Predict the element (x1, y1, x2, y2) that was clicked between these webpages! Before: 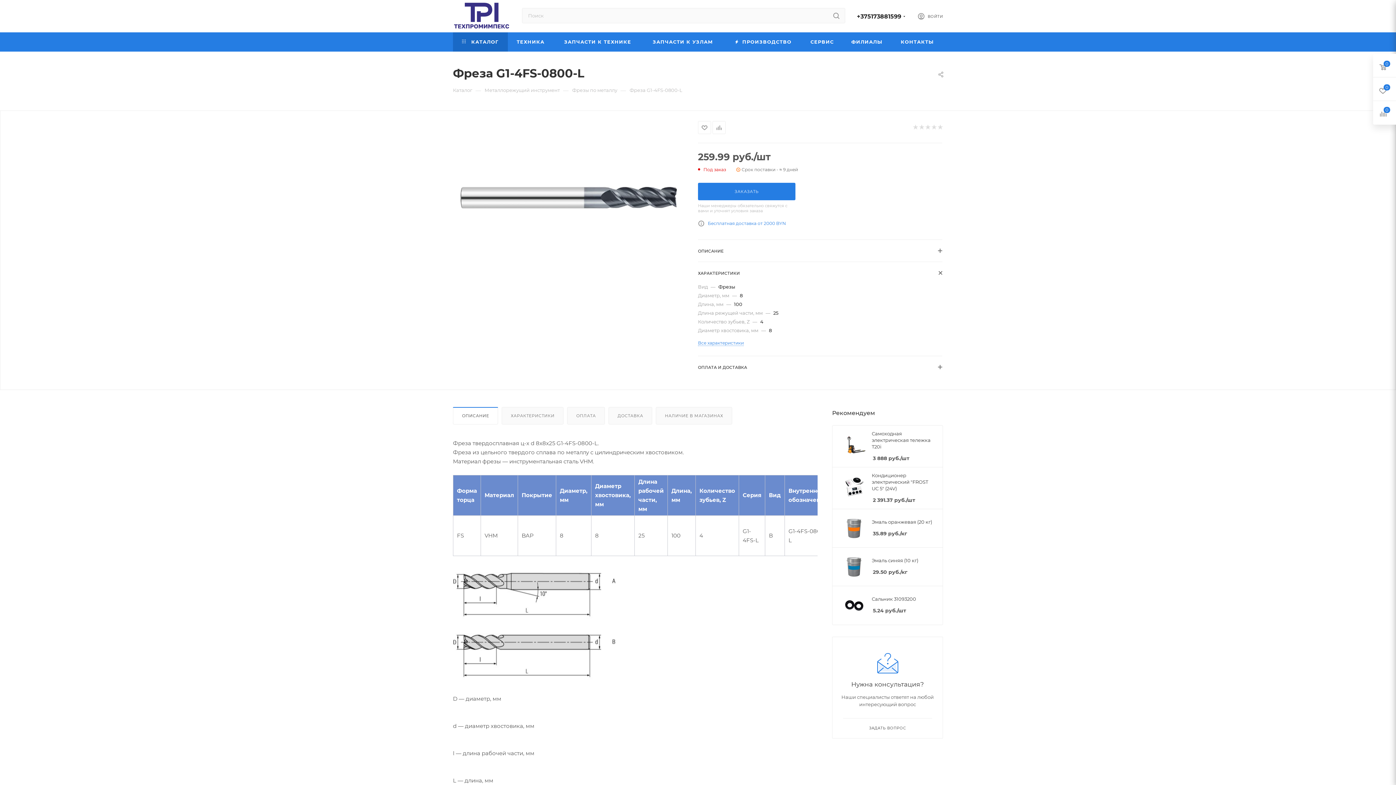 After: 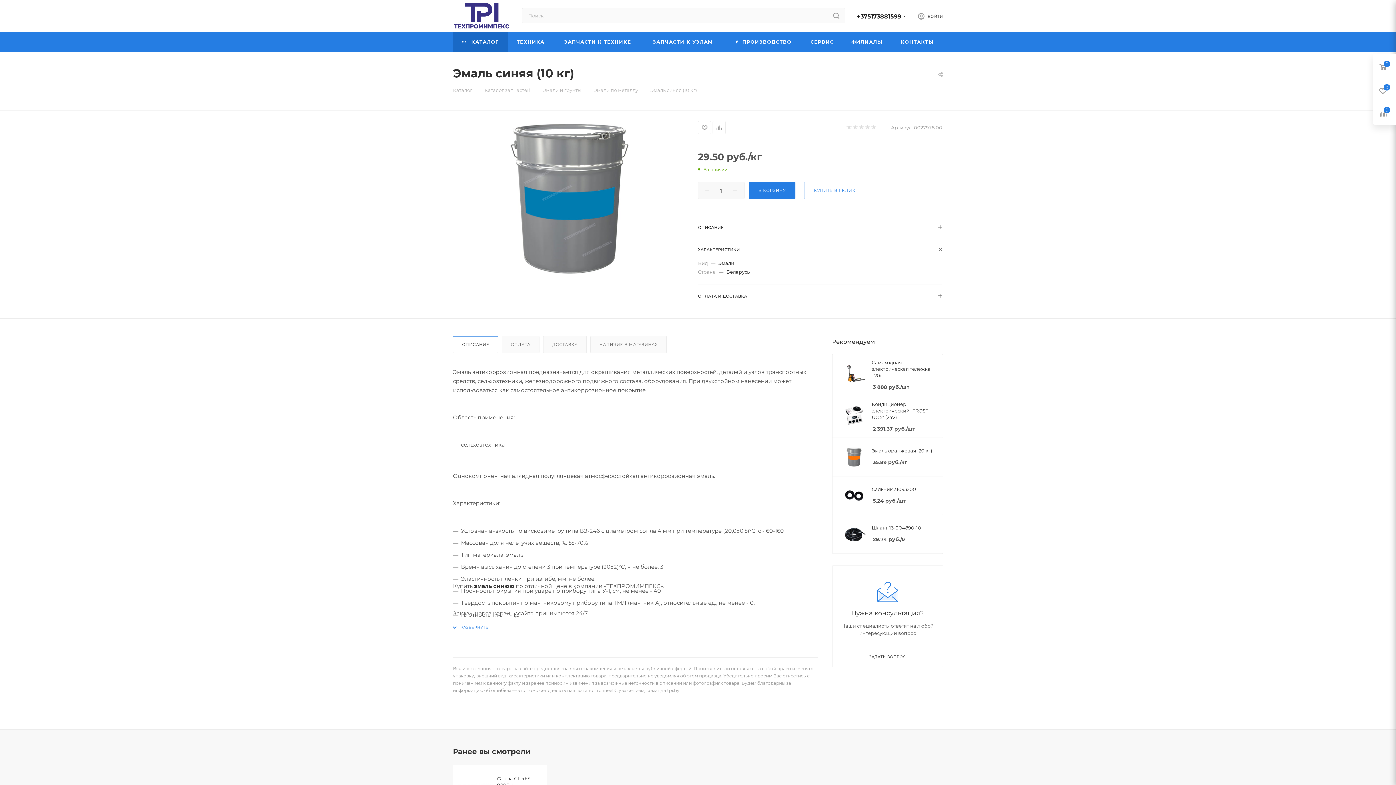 Action: bbox: (872, 557, 918, 564) label: Эмаль синяя (10 кг)